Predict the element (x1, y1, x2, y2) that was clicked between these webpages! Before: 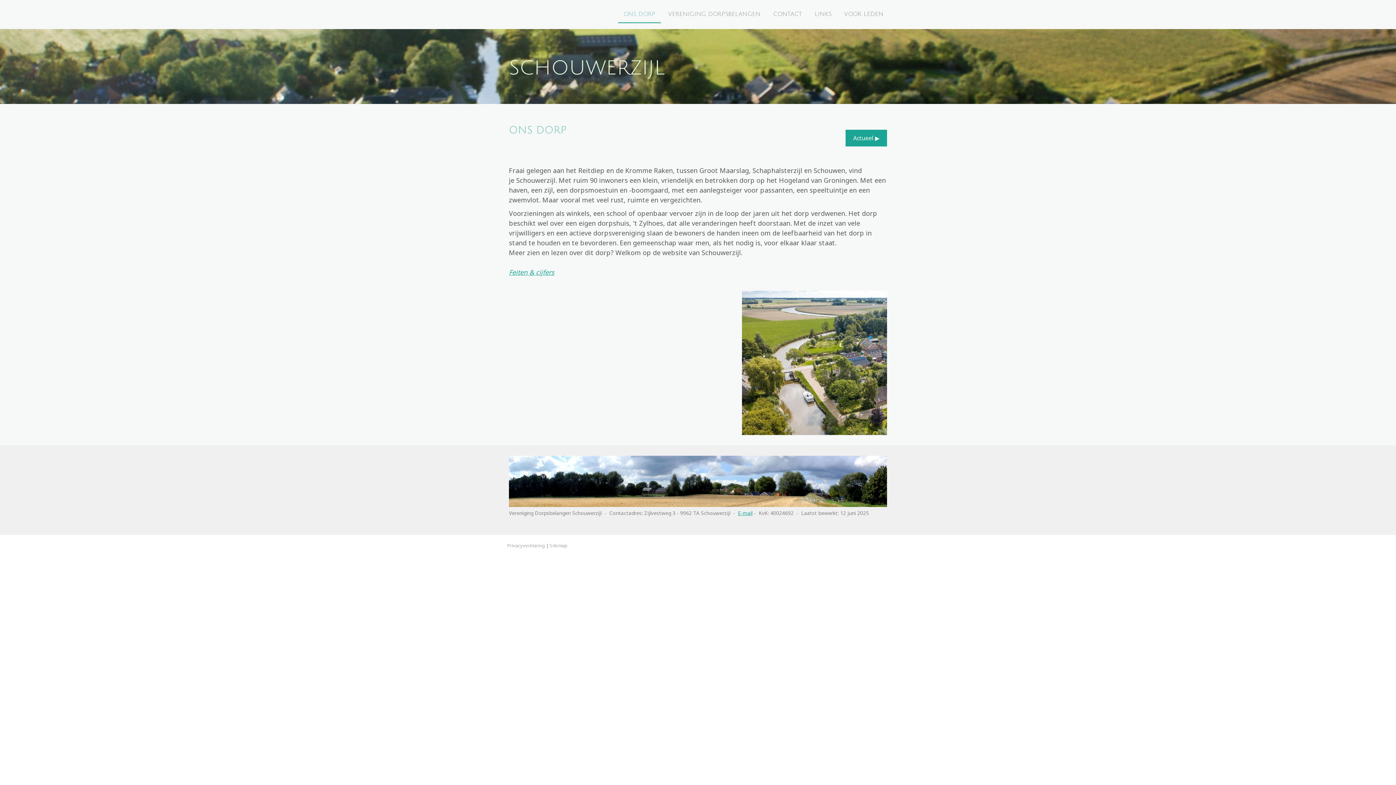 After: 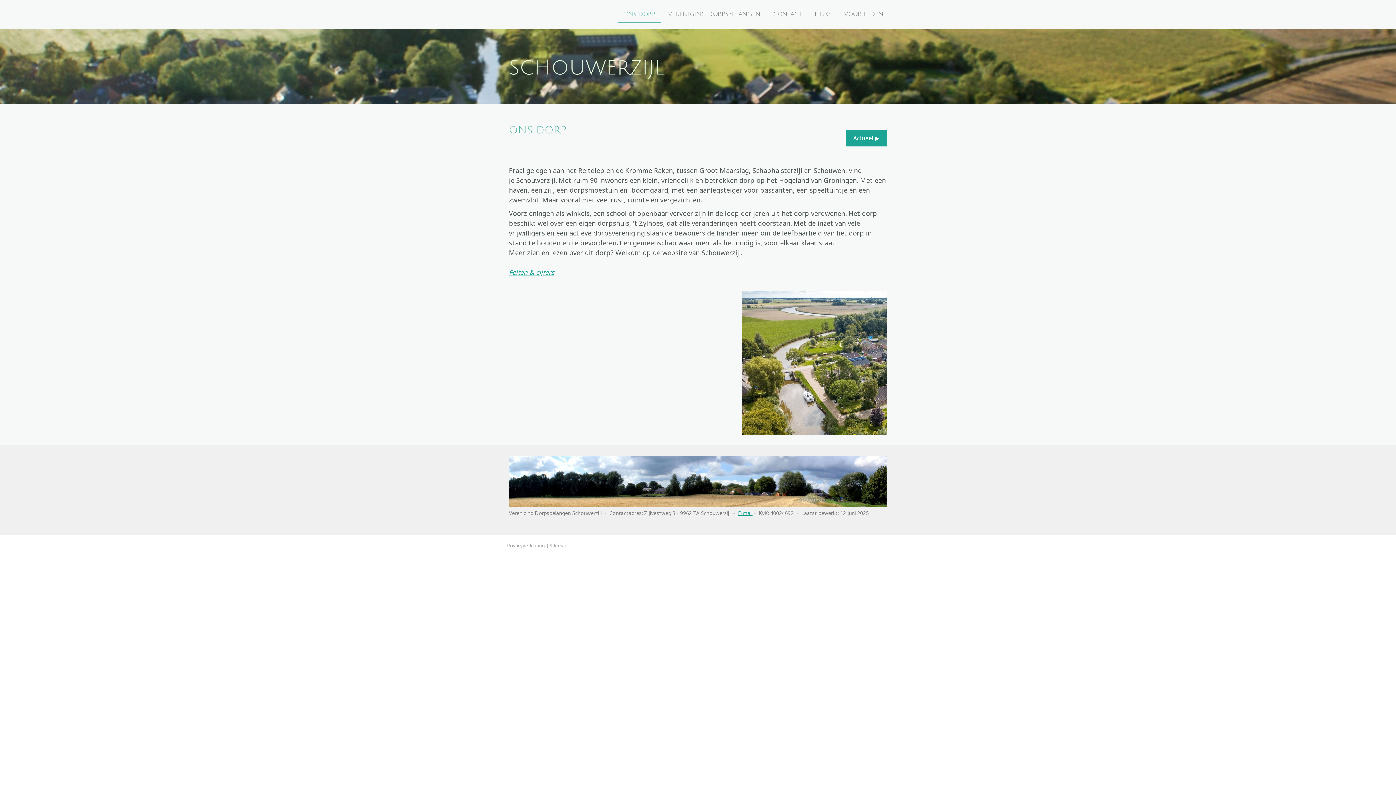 Action: label: schouwerzijl bbox: (509, 56, 887, 79)